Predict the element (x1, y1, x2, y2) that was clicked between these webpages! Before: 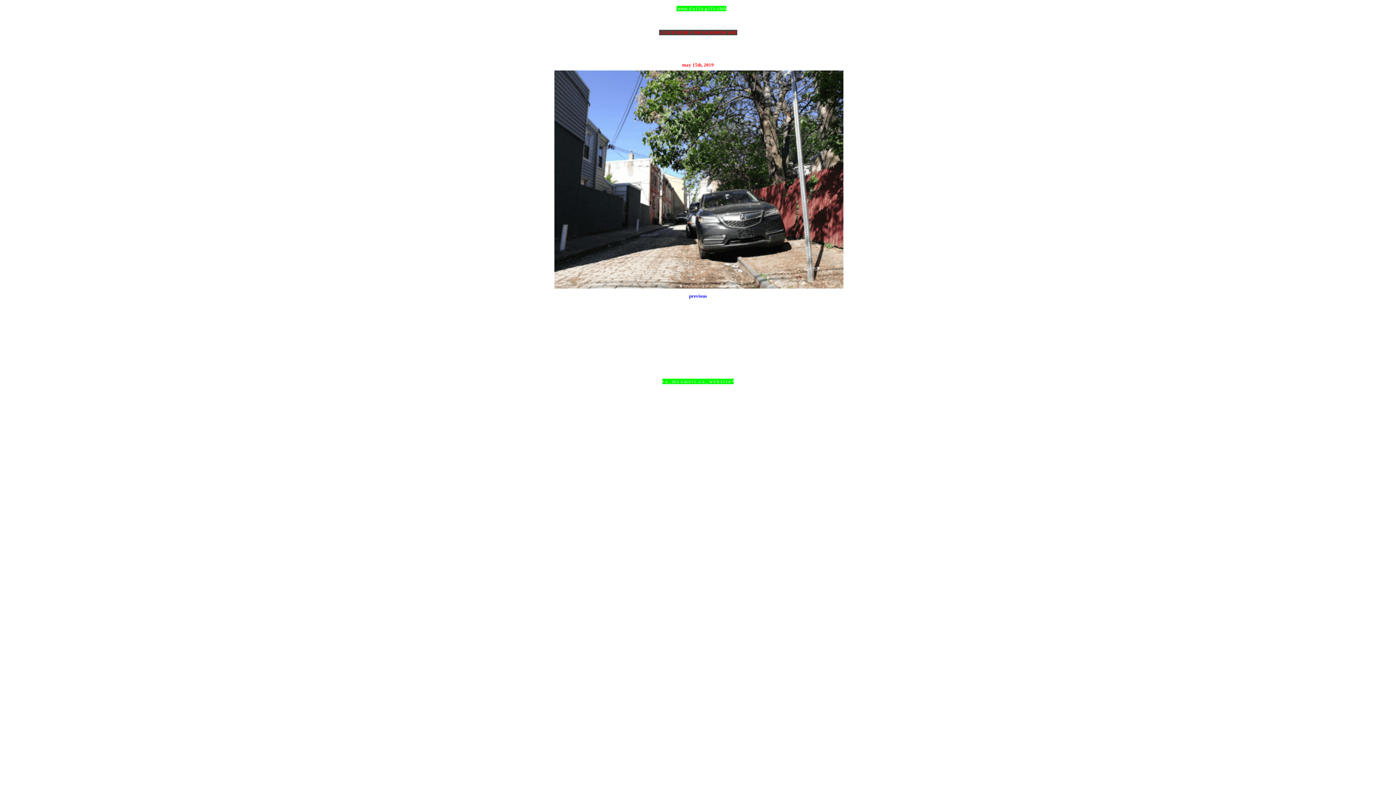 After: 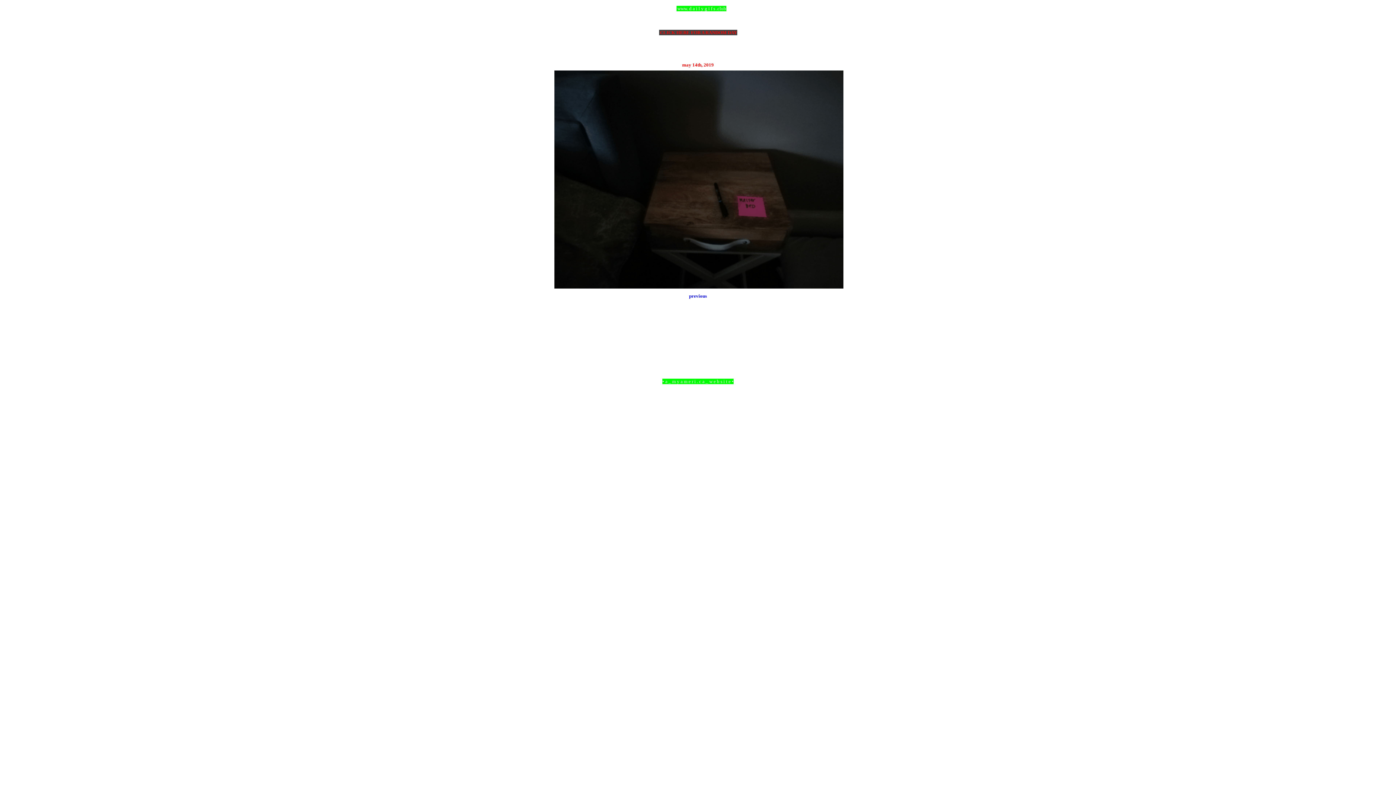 Action: label: previous bbox: (689, 293, 707, 298)